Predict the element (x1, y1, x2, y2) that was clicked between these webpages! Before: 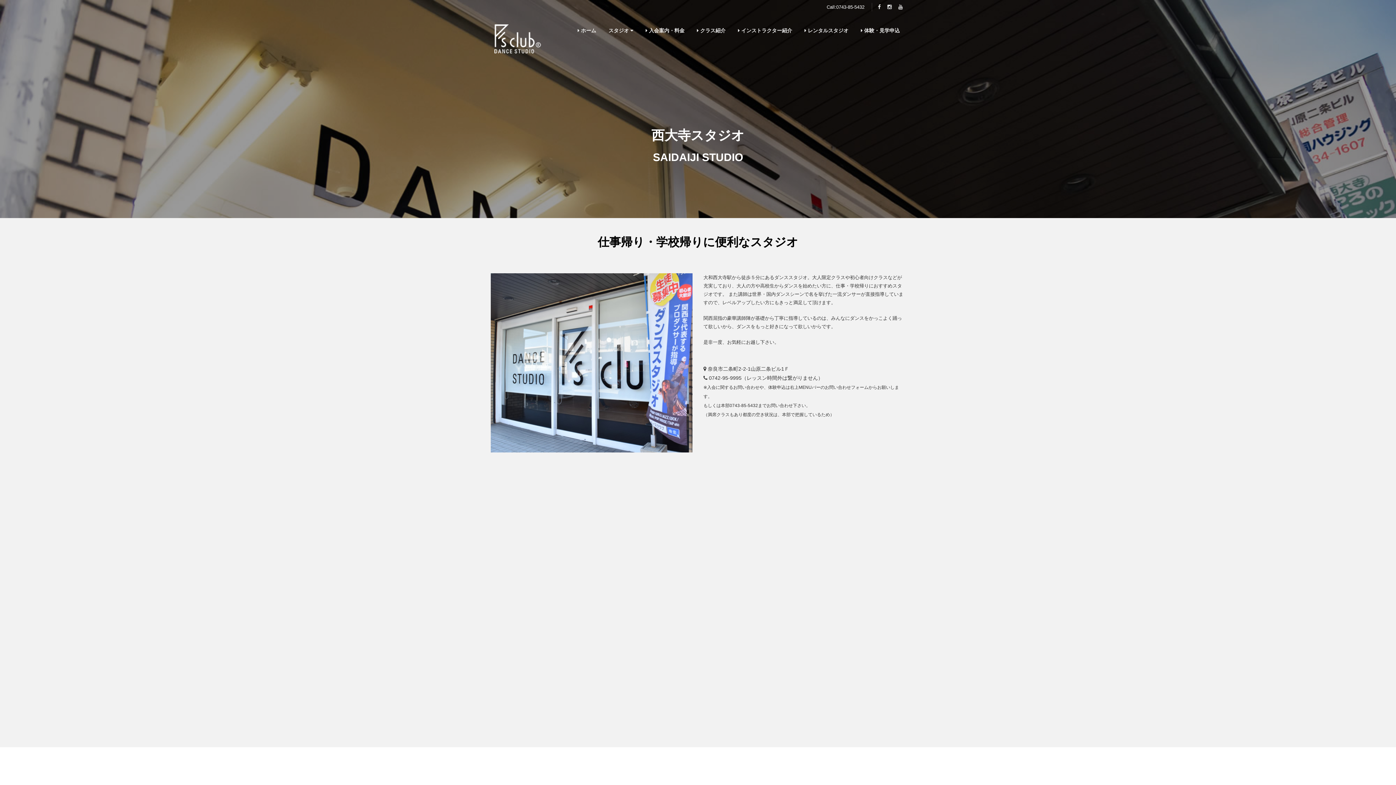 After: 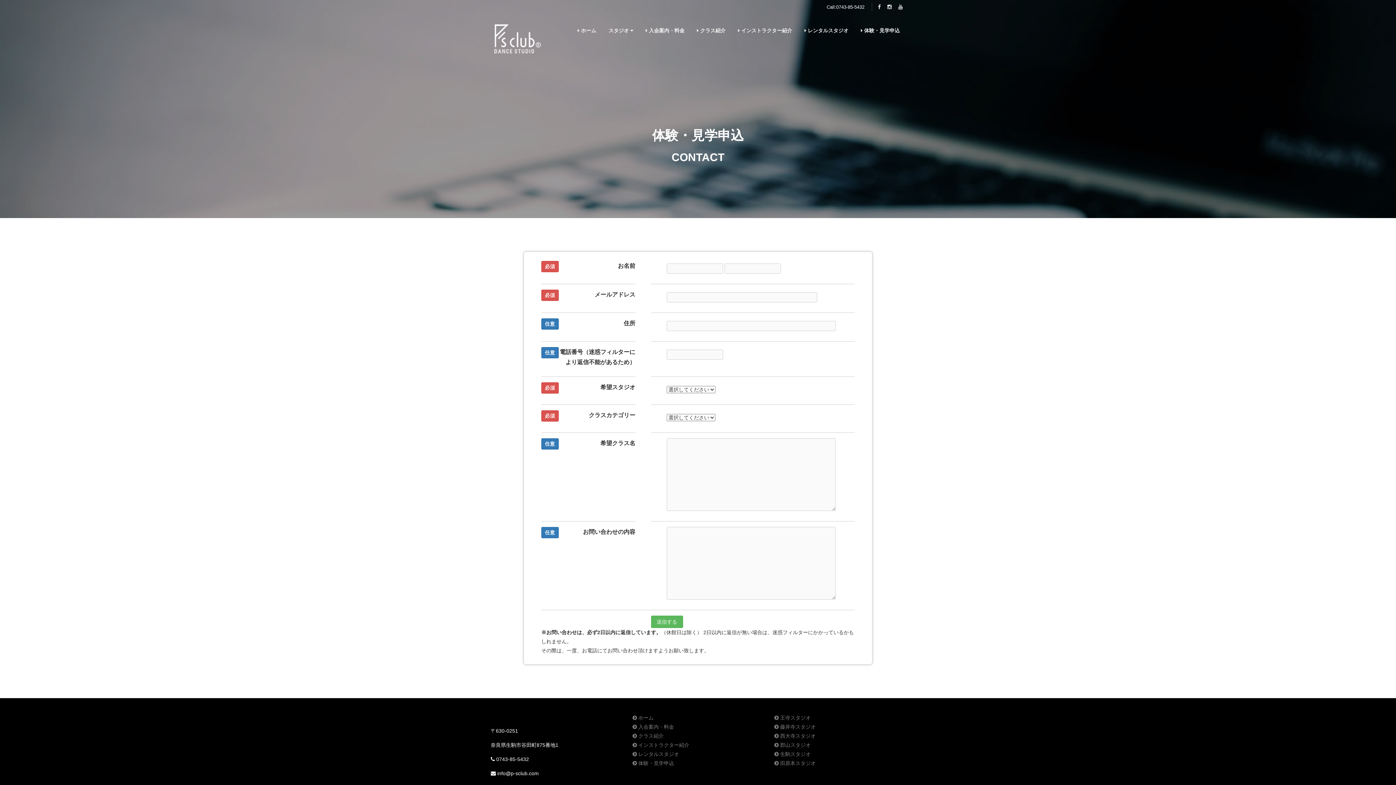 Action: bbox: (855, 16, 905, 44) label:  体験・見学申込